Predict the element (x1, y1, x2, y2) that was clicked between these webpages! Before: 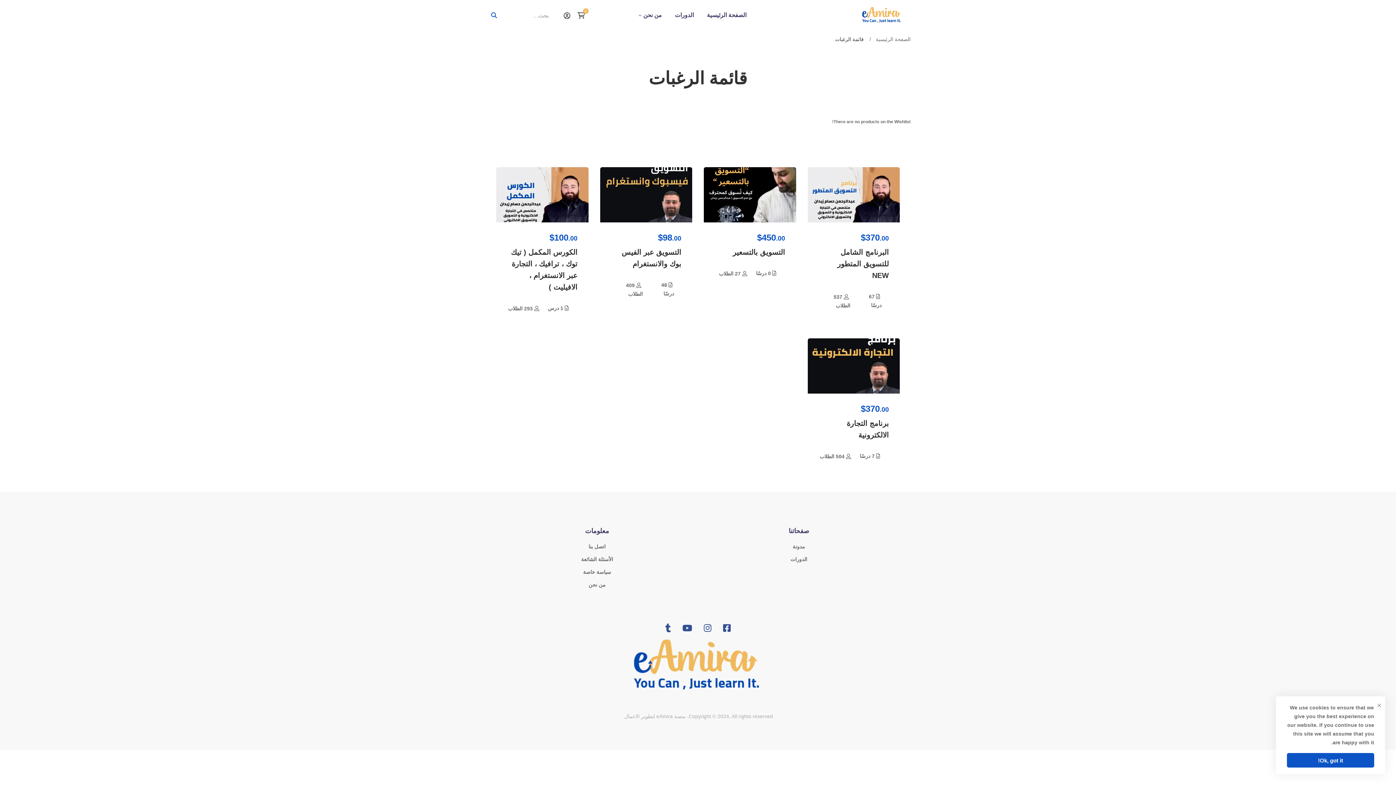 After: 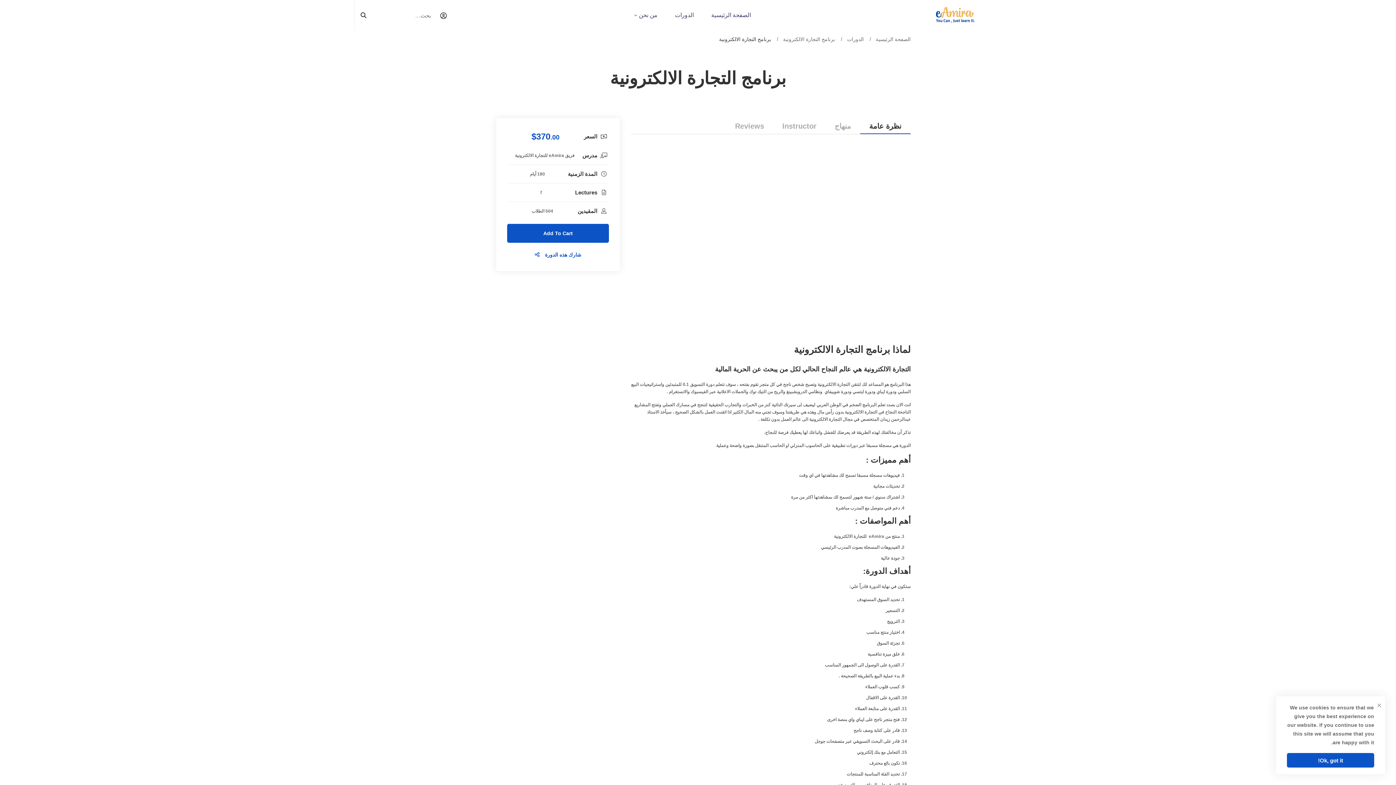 Action: label: برنامج التجارة الالكترونية bbox: (818, 417, 889, 440)